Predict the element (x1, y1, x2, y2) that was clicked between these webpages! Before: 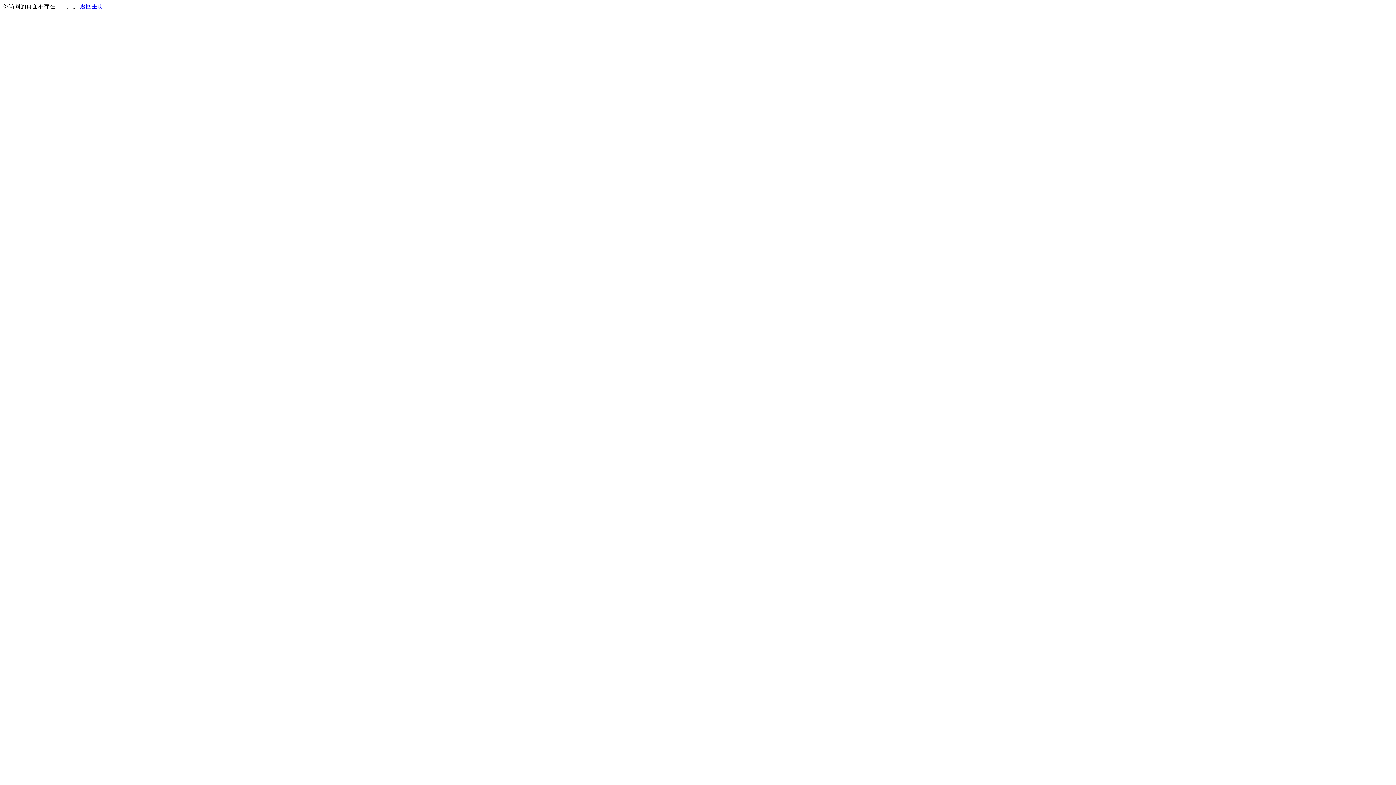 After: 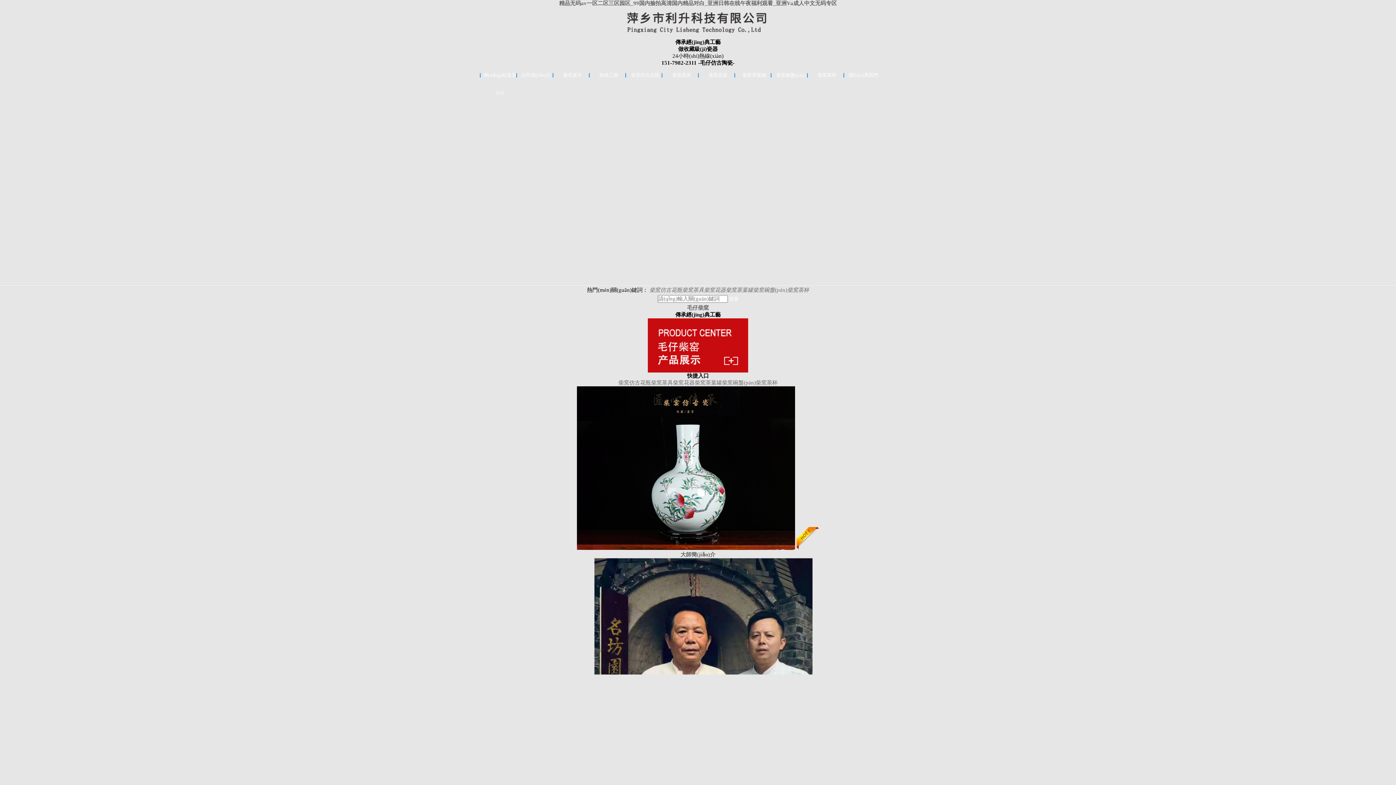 Action: label: 返回主页 bbox: (80, 3, 103, 9)